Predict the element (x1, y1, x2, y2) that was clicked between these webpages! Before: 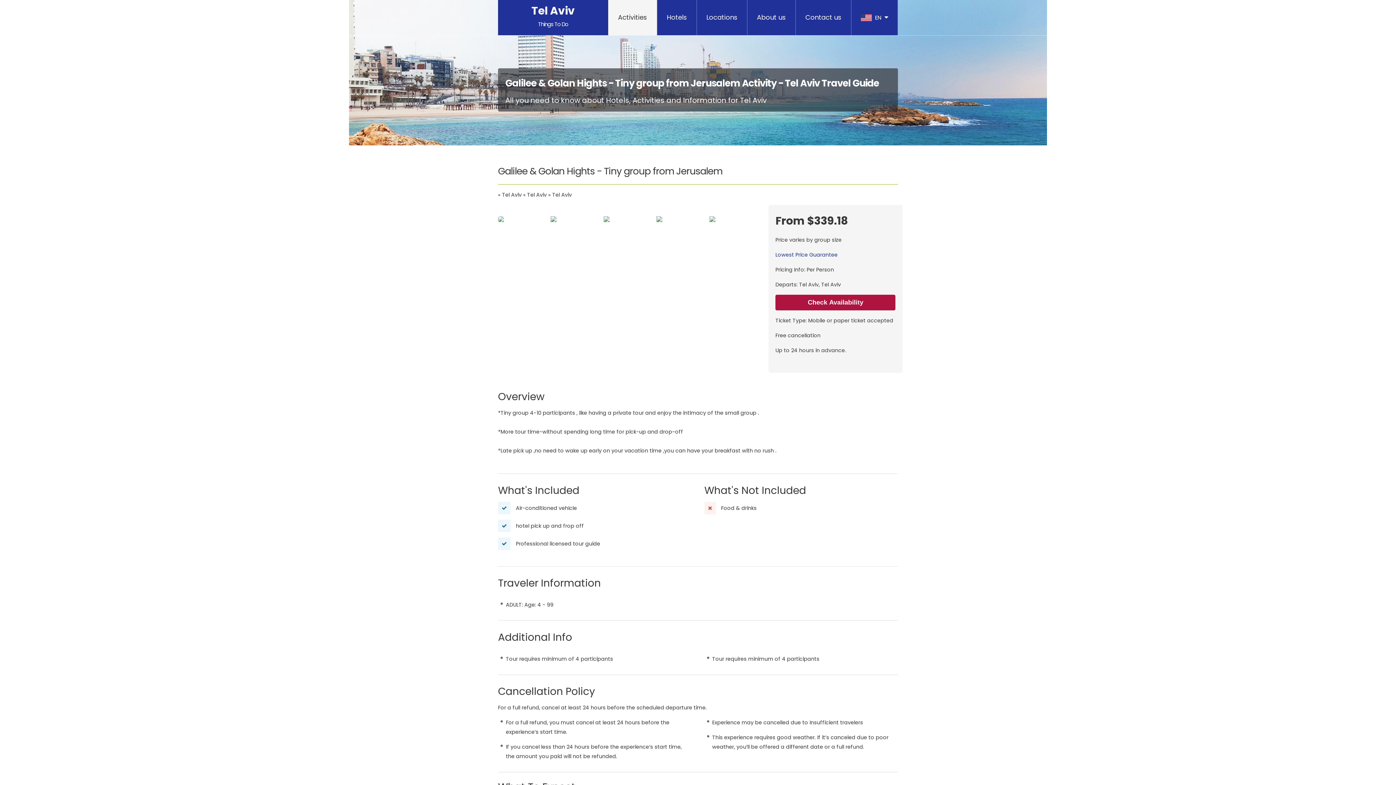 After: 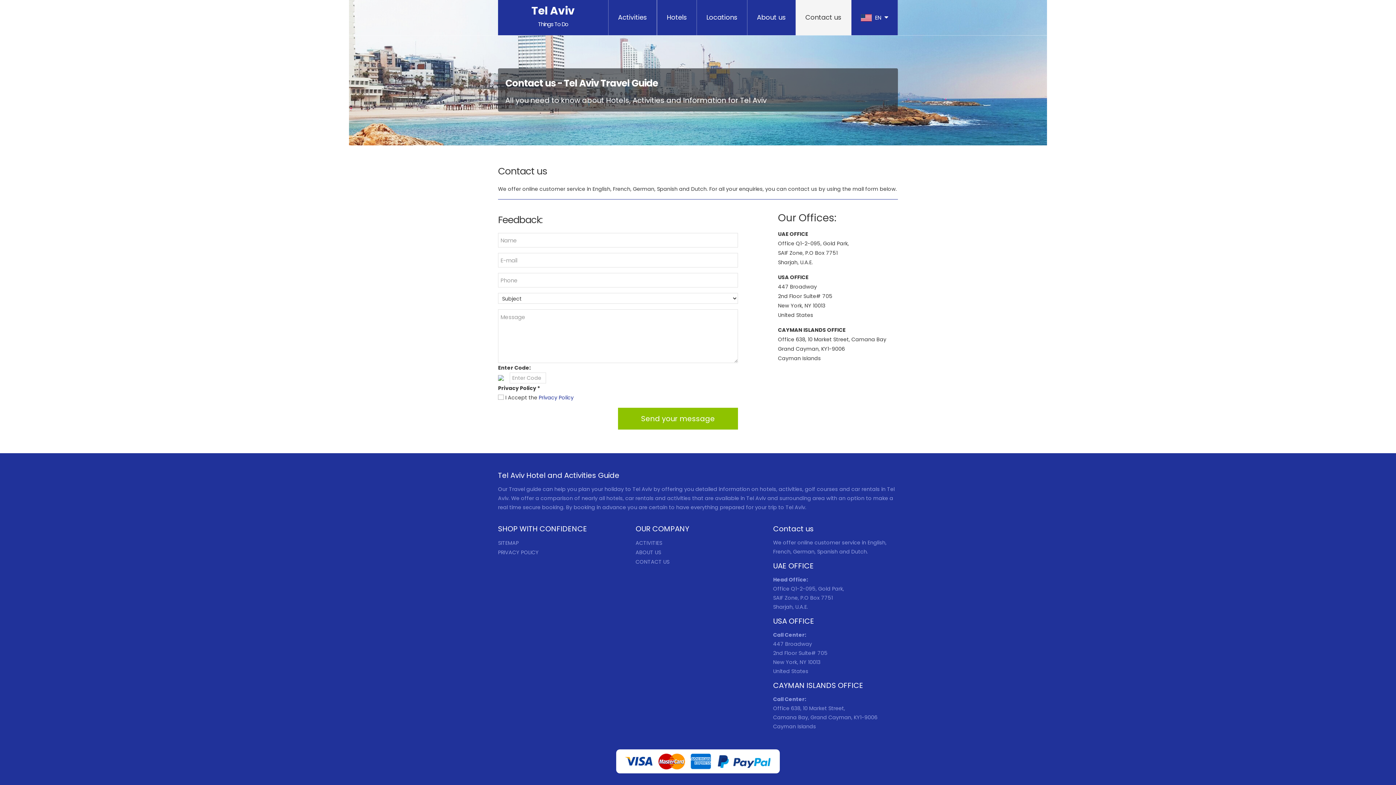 Action: label: Contact us bbox: (796, 0, 851, 35)